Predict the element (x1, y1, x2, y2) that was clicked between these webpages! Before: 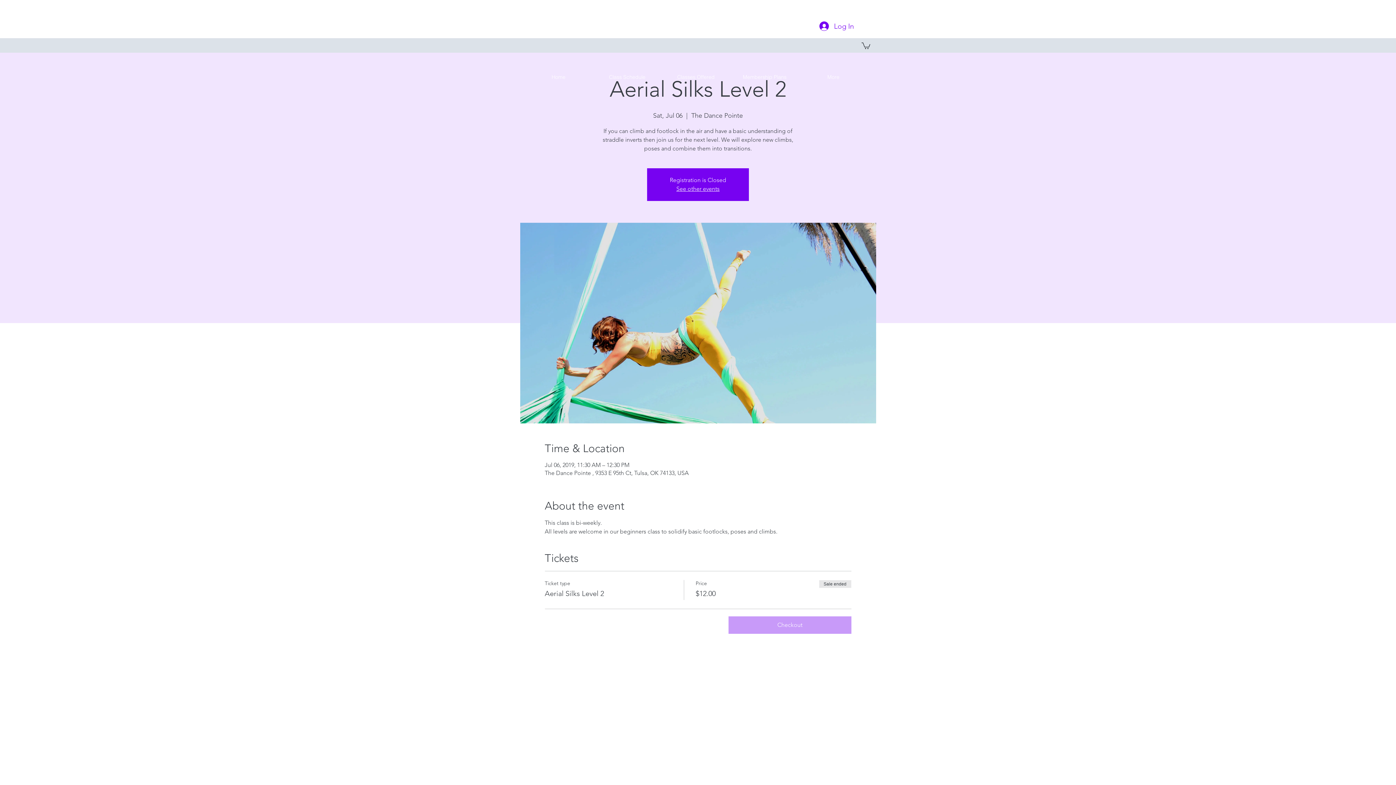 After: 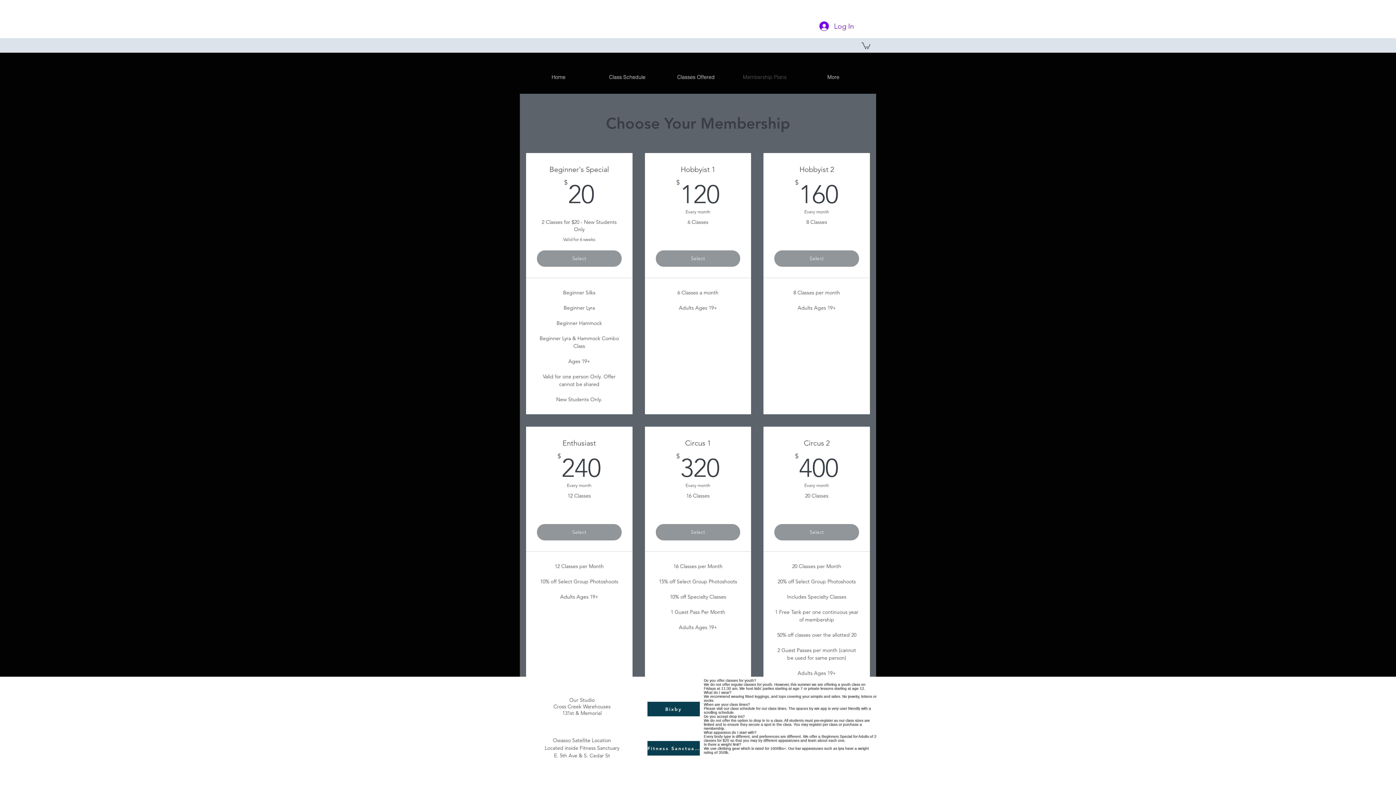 Action: bbox: (730, 71, 799, 82) label: Membership Plans